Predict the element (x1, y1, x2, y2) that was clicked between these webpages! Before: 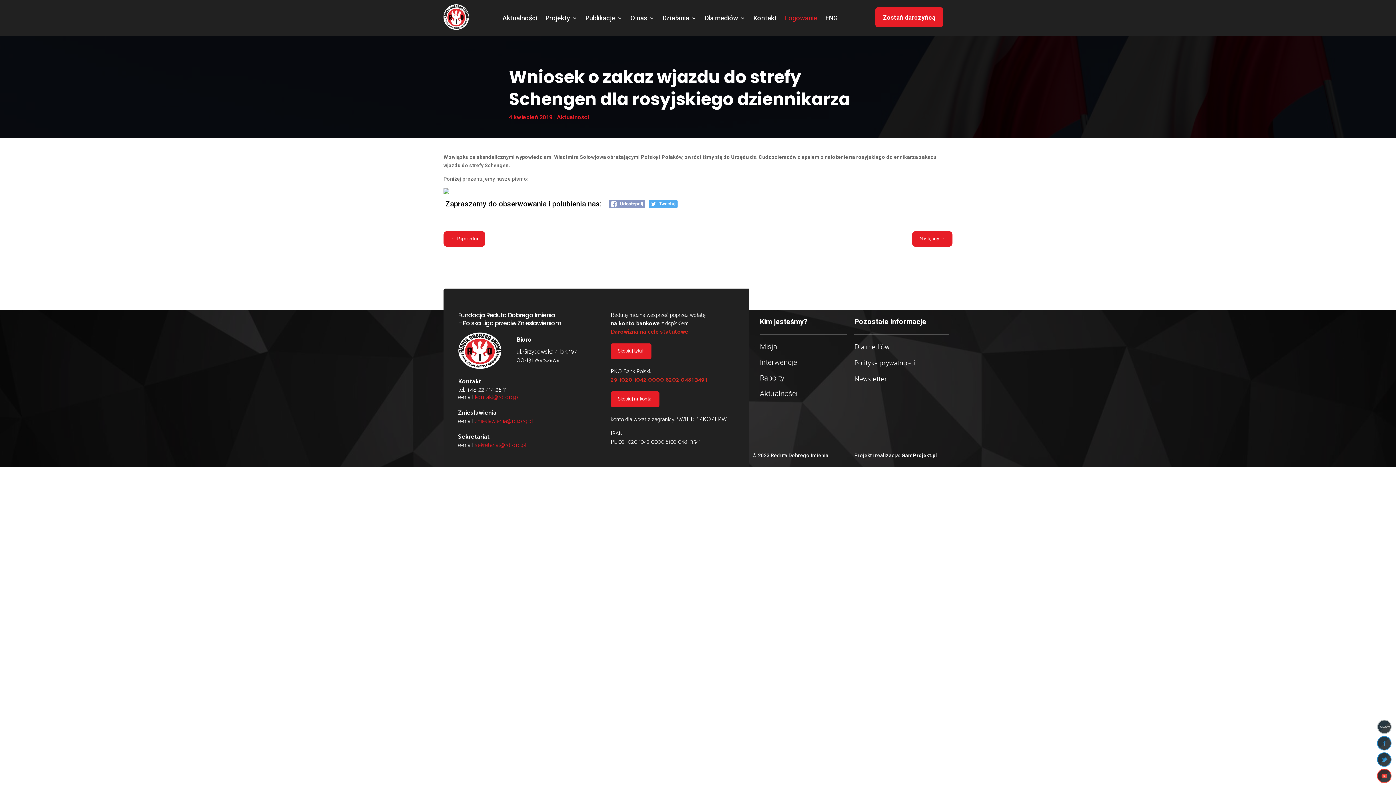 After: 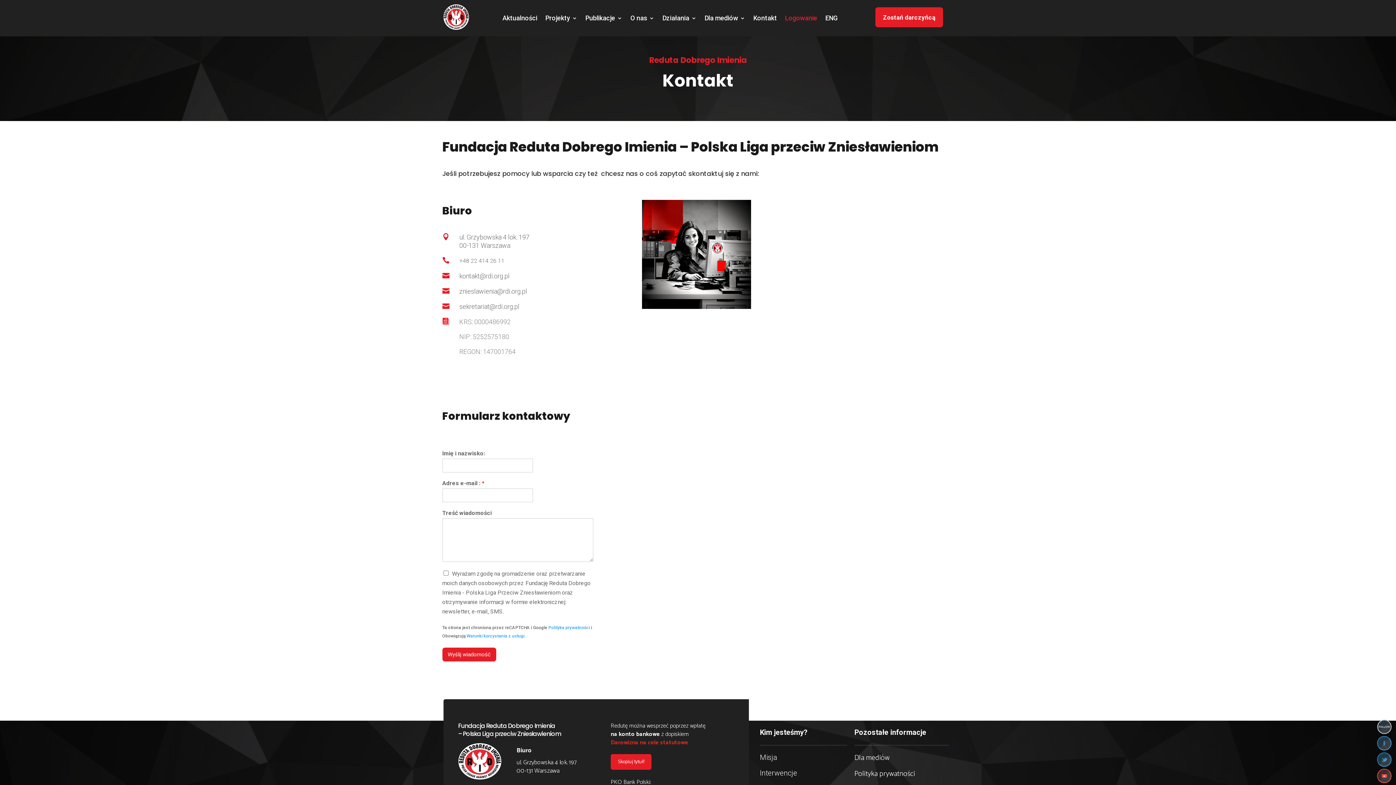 Action: label: Kontakt bbox: (753, 15, 777, 23)